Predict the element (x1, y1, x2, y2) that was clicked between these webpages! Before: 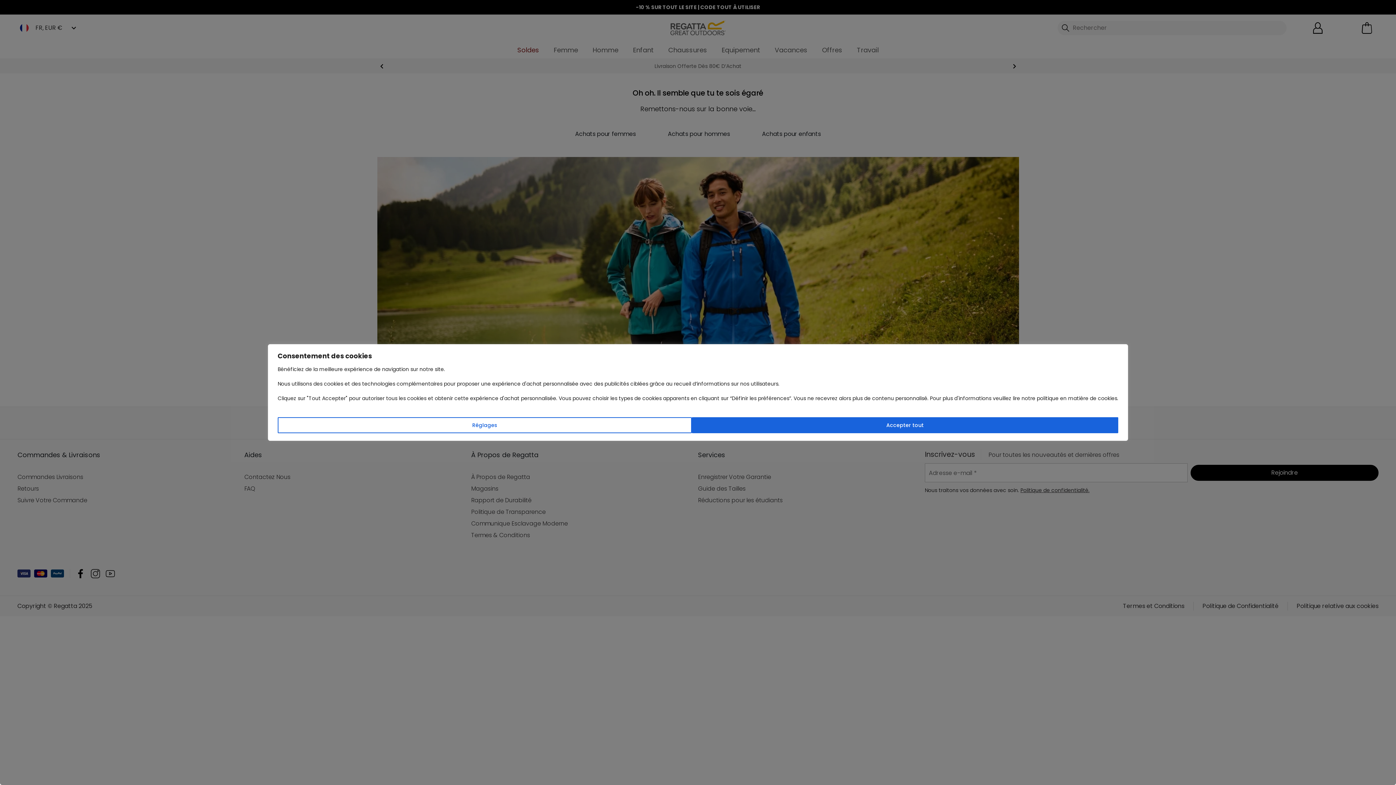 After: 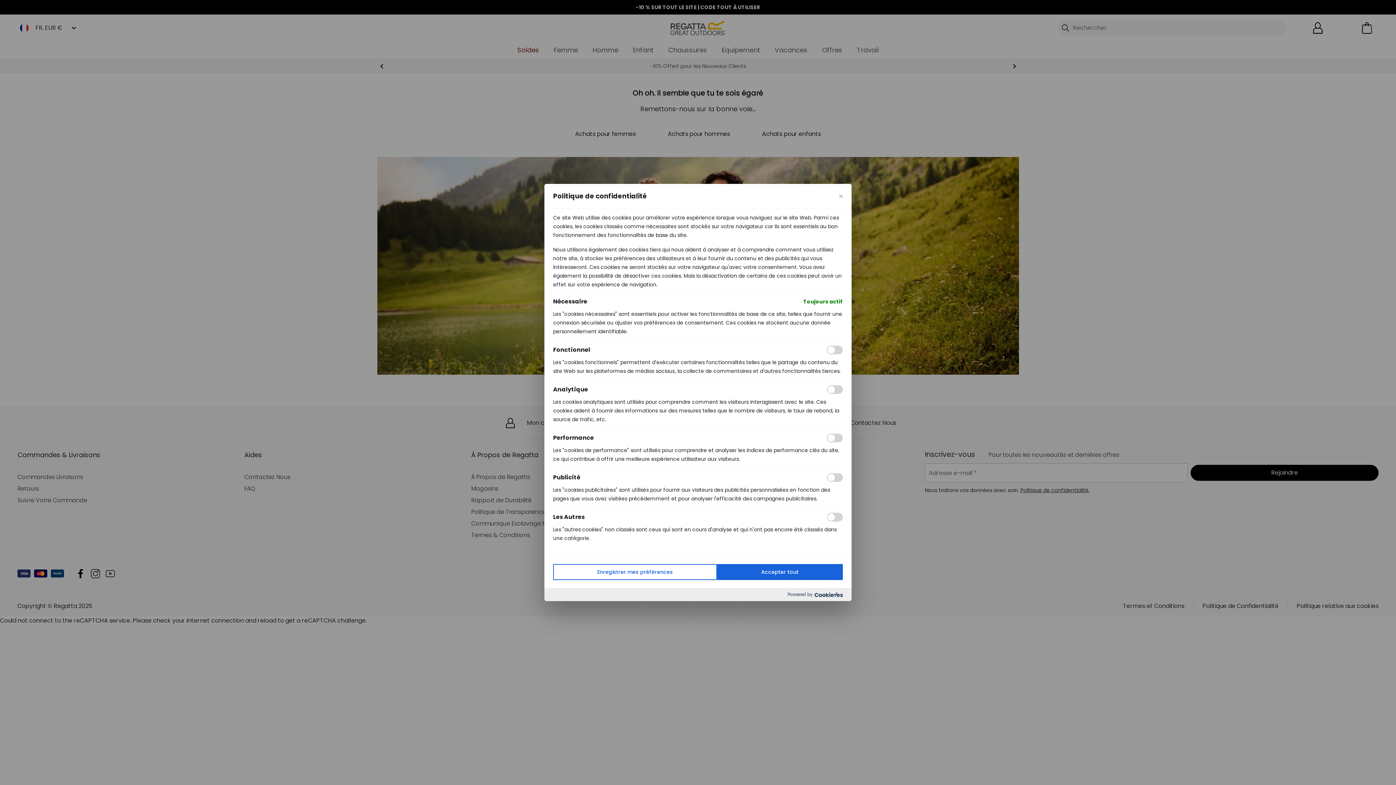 Action: bbox: (277, 417, 692, 433) label: Réglages